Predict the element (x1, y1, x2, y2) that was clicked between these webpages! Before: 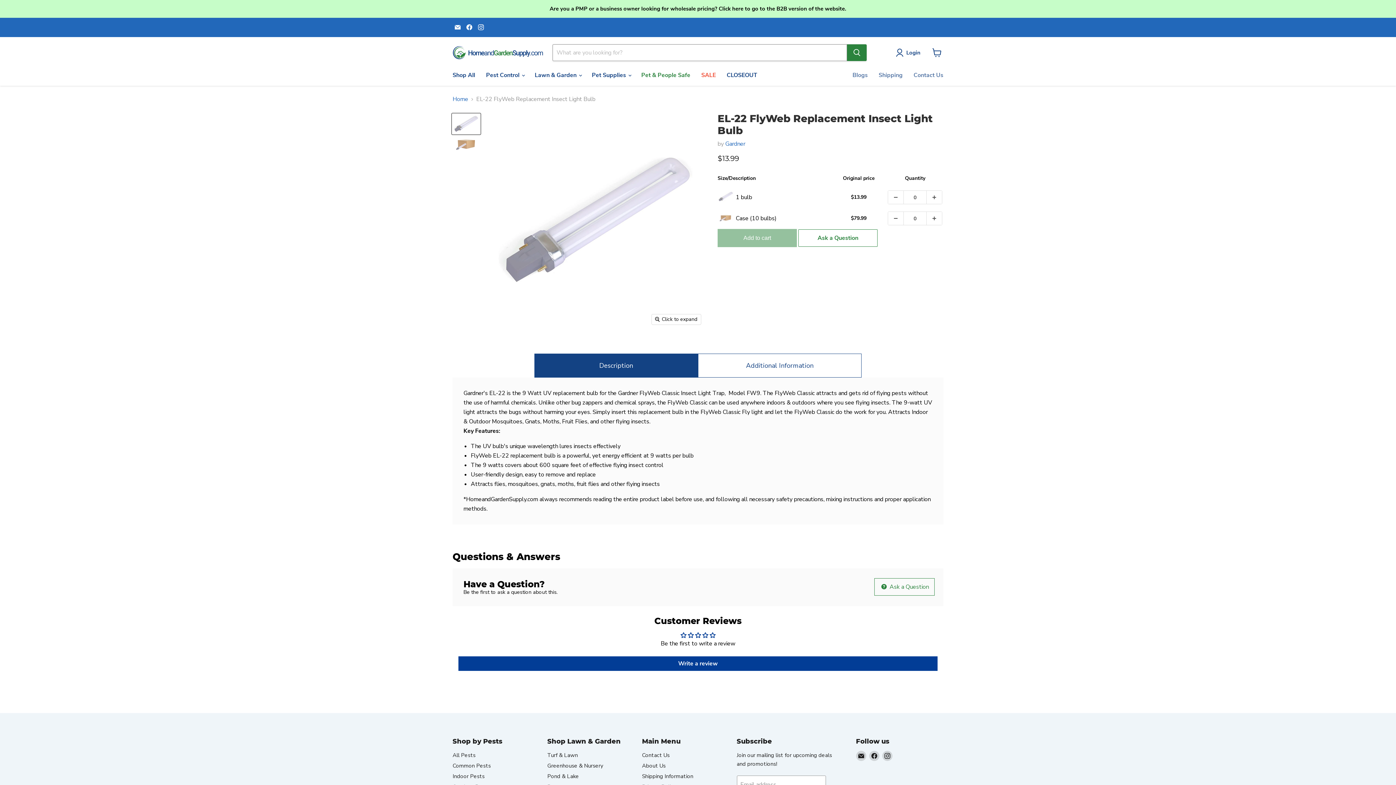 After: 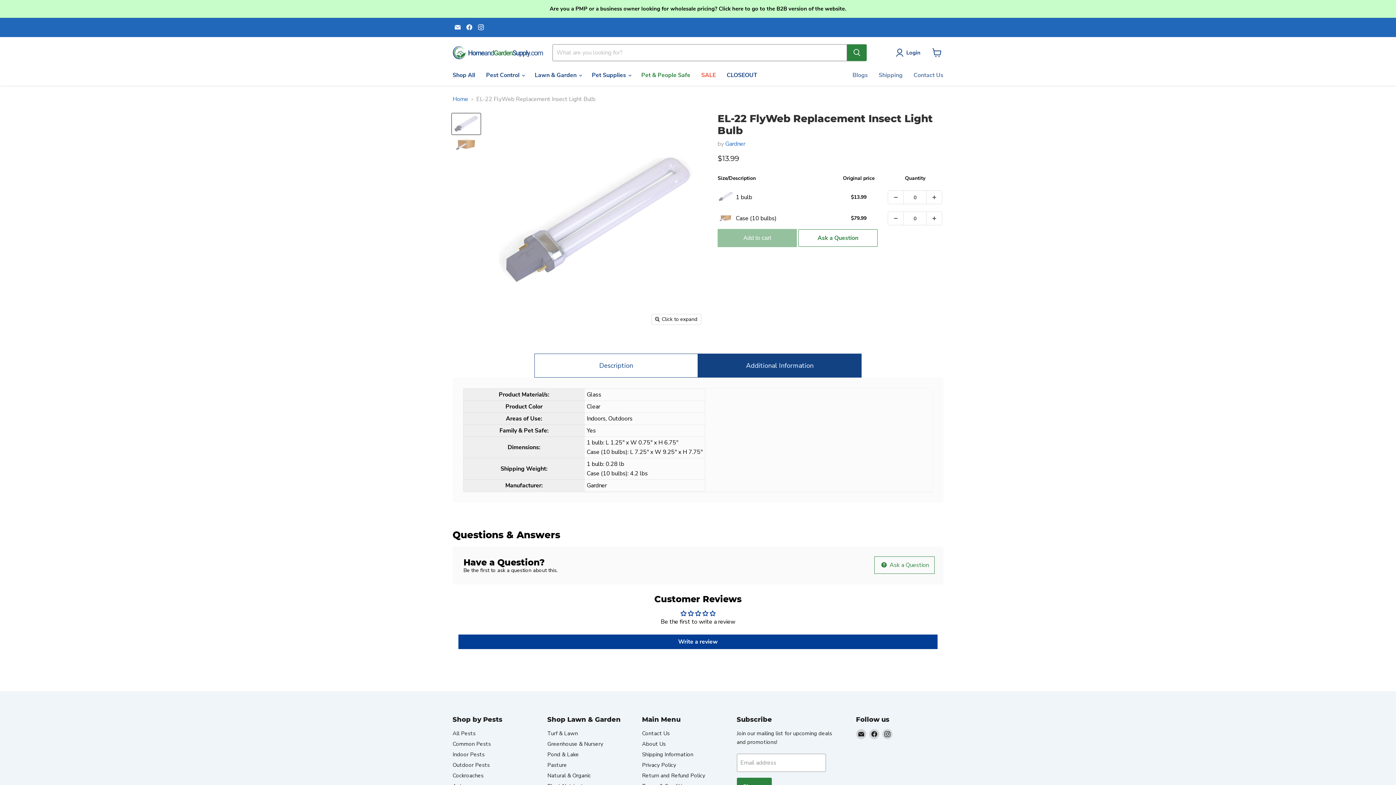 Action: label: Additional Information bbox: (698, 353, 861, 377)